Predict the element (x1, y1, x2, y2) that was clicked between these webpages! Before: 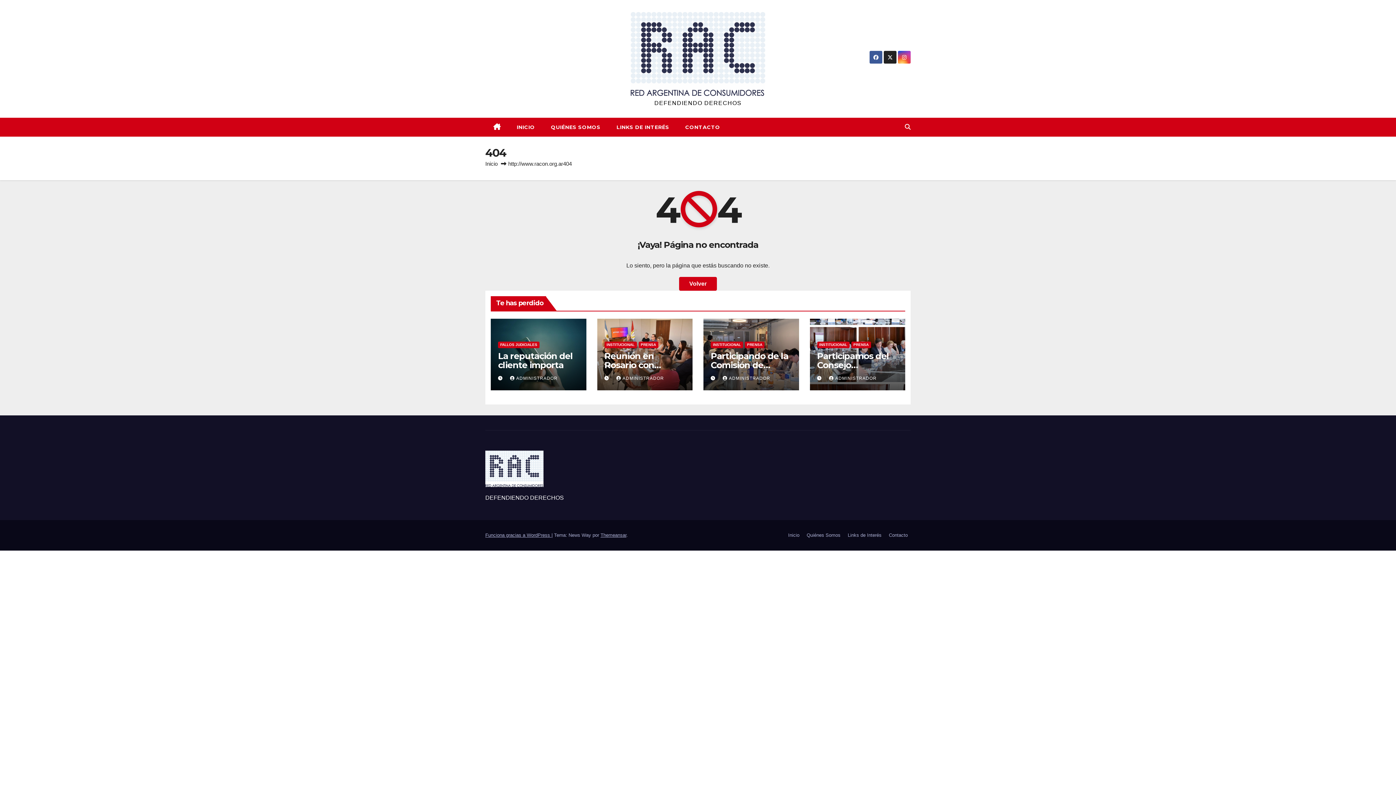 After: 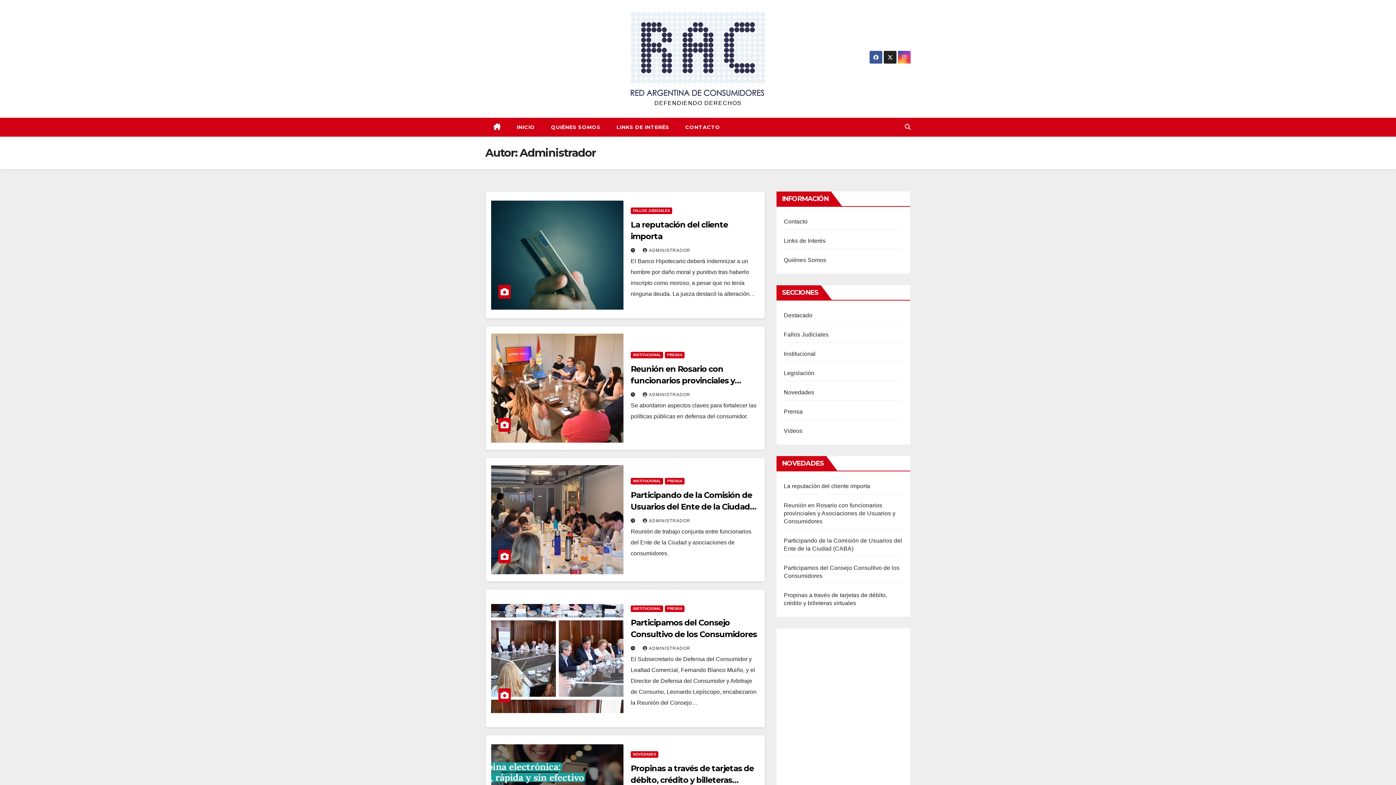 Action: label: ADMINISTRADOR bbox: (510, 376, 557, 381)